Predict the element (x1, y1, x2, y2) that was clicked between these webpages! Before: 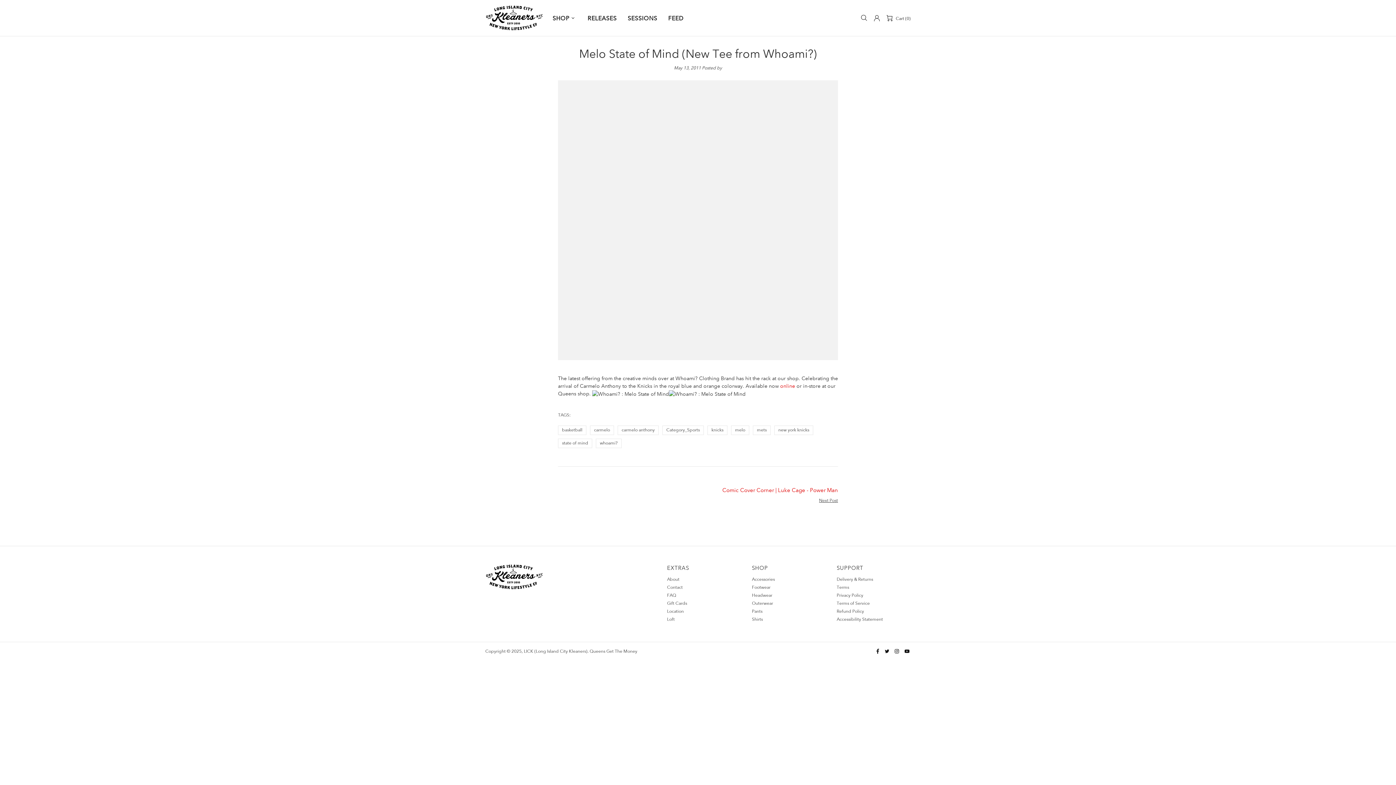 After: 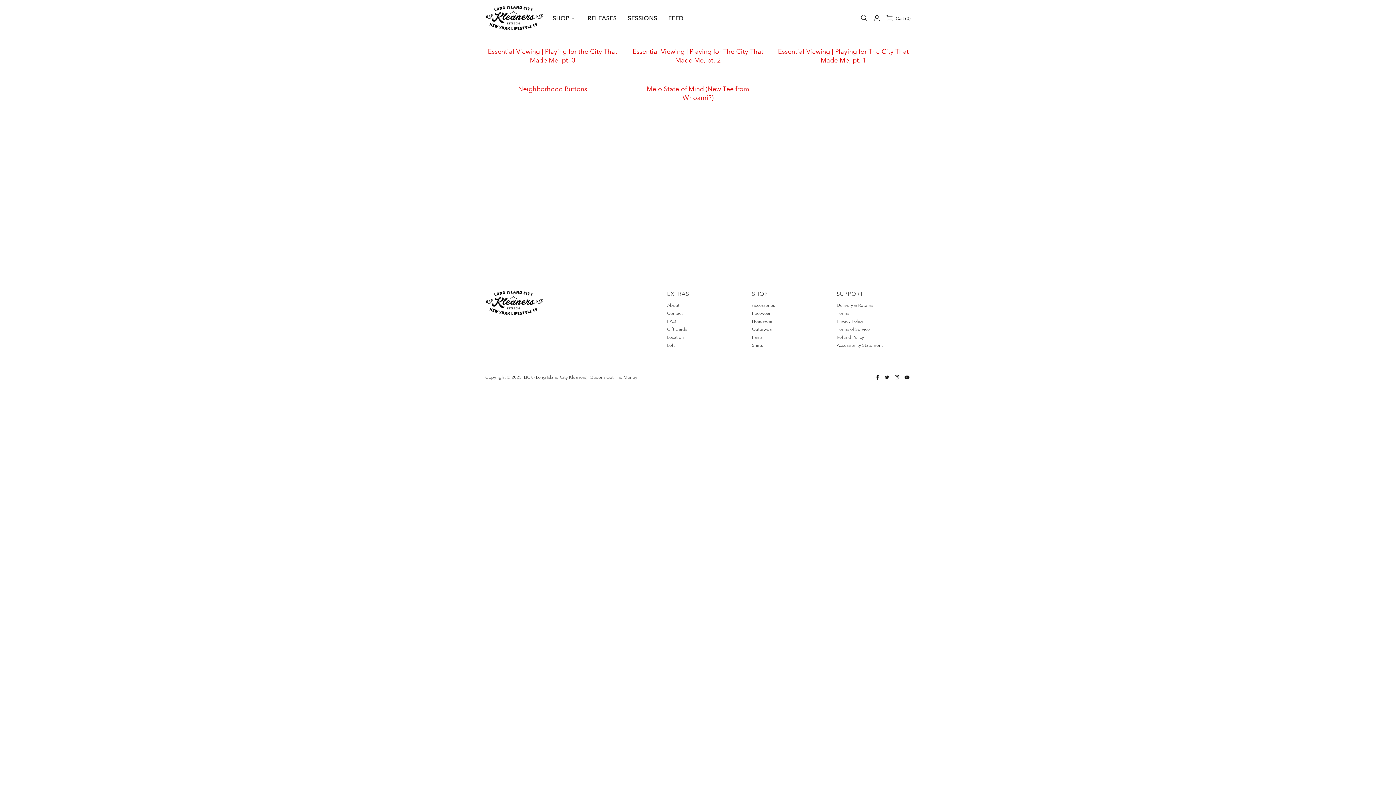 Action: label: knicks bbox: (707, 425, 727, 435)